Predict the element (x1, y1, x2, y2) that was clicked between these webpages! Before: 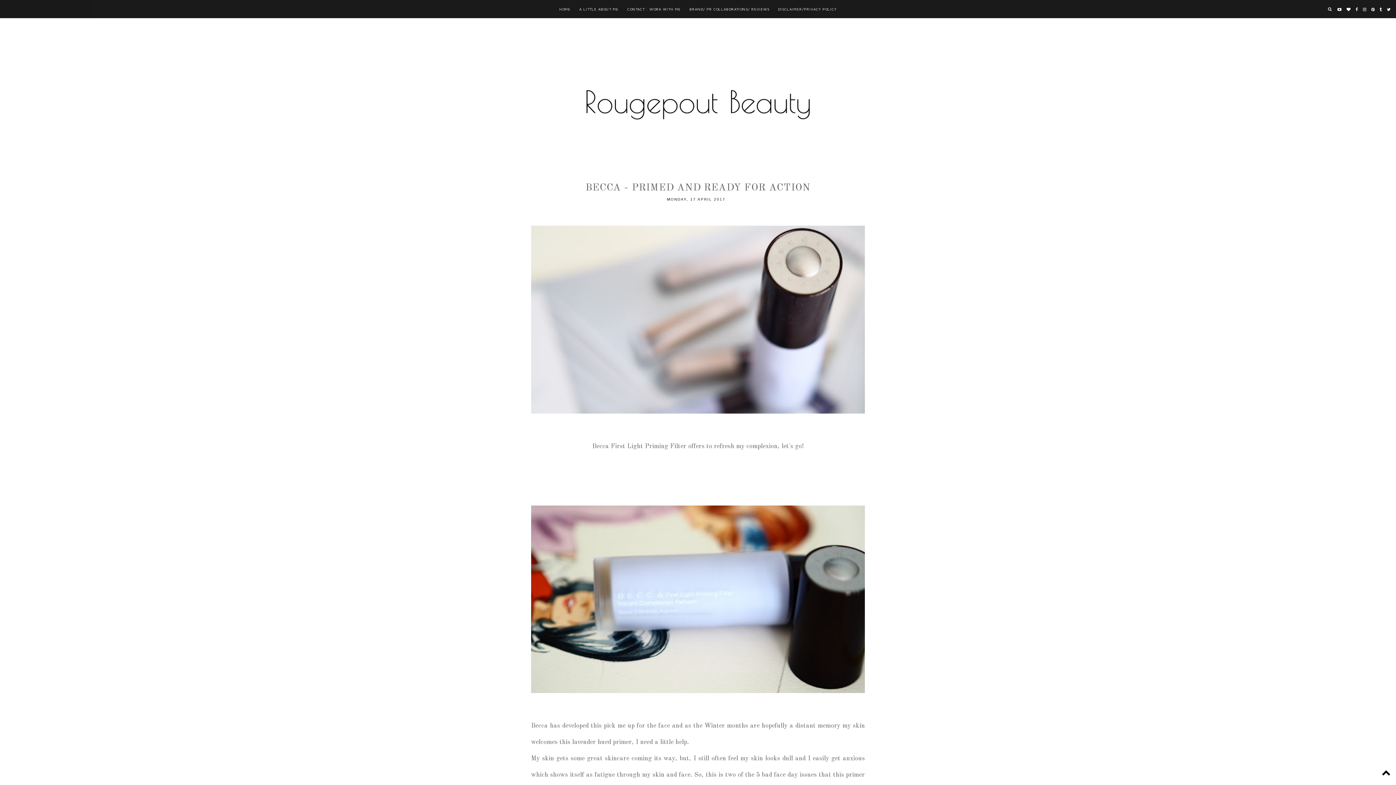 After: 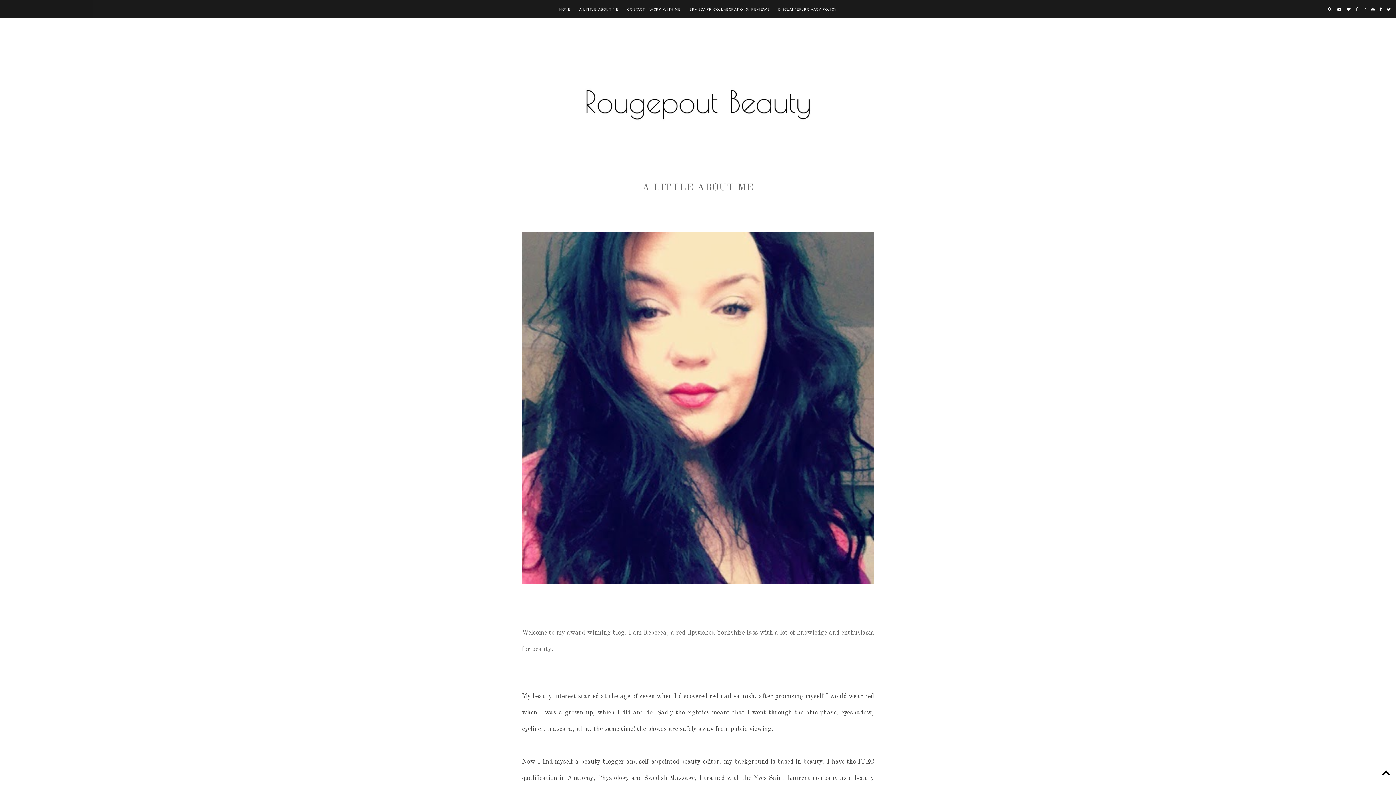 Action: bbox: (575, 0, 622, 18) label: A LITTLE ABOUT ME